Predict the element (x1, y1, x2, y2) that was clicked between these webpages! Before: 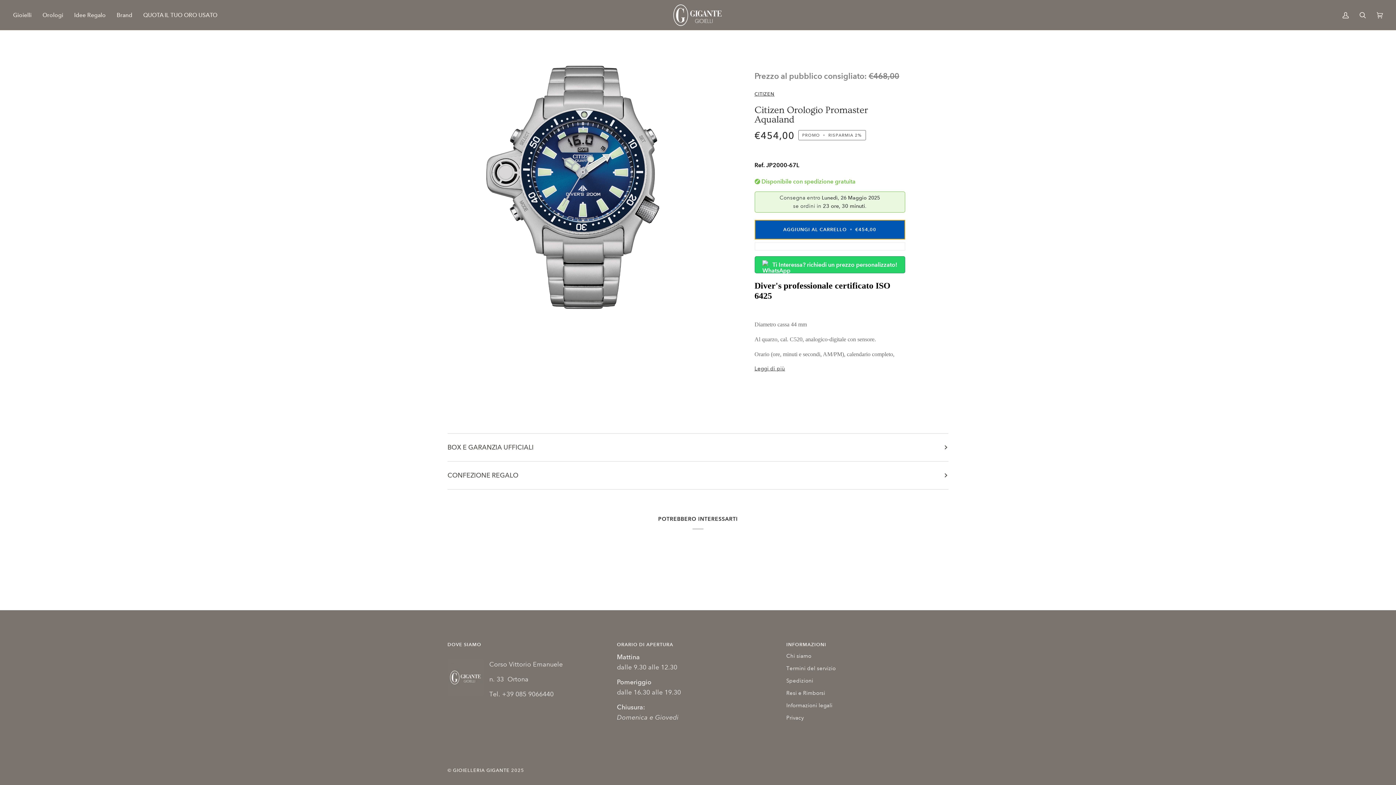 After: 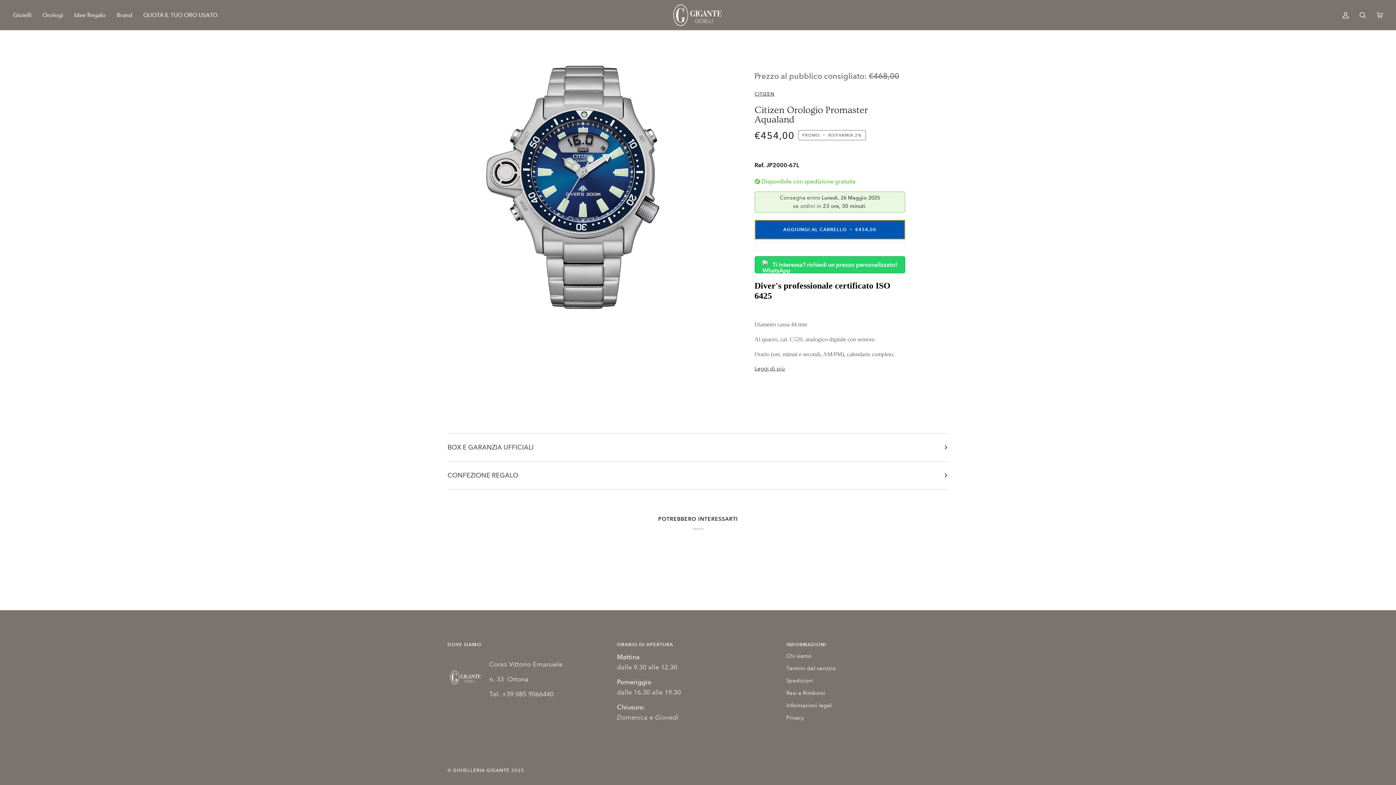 Action: label: ORARIO DI APERTURA bbox: (617, 641, 779, 652)